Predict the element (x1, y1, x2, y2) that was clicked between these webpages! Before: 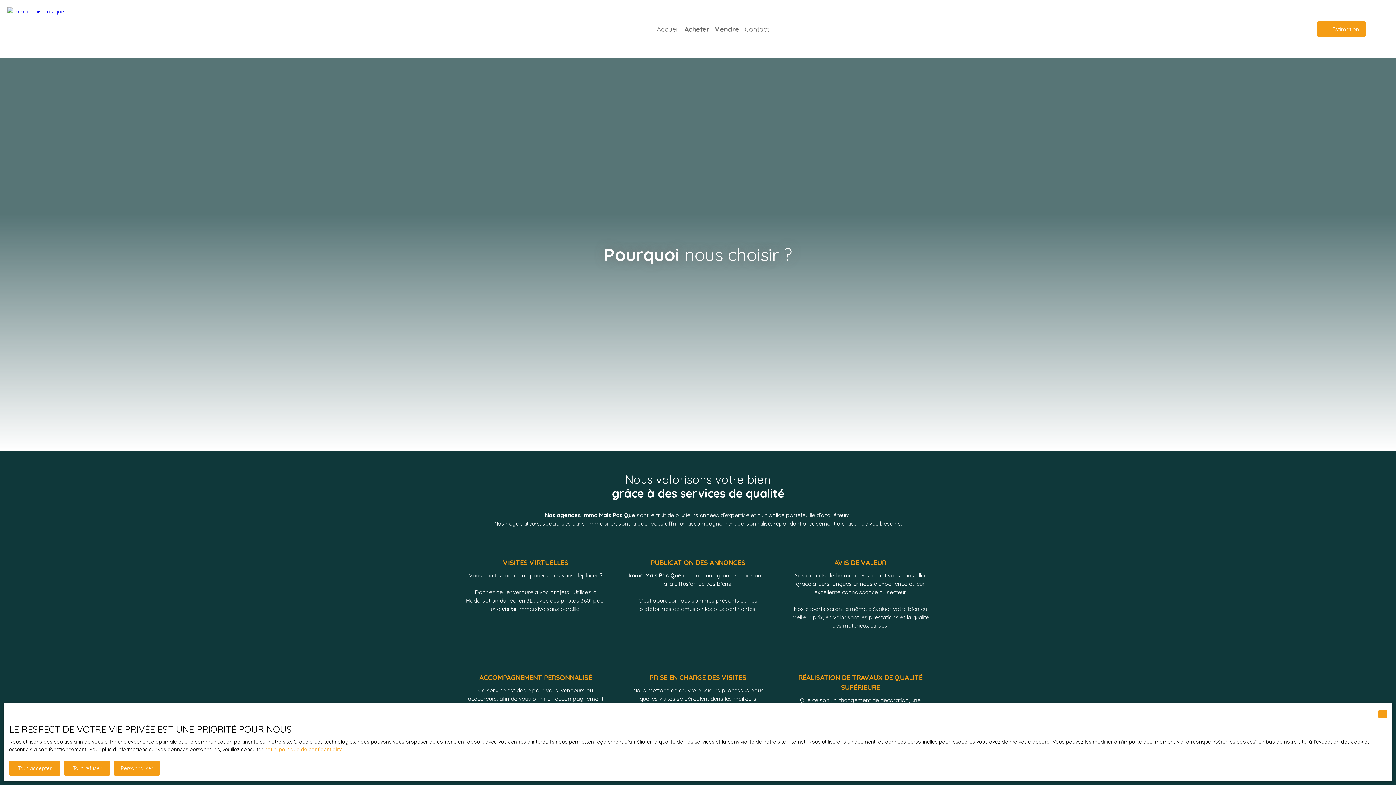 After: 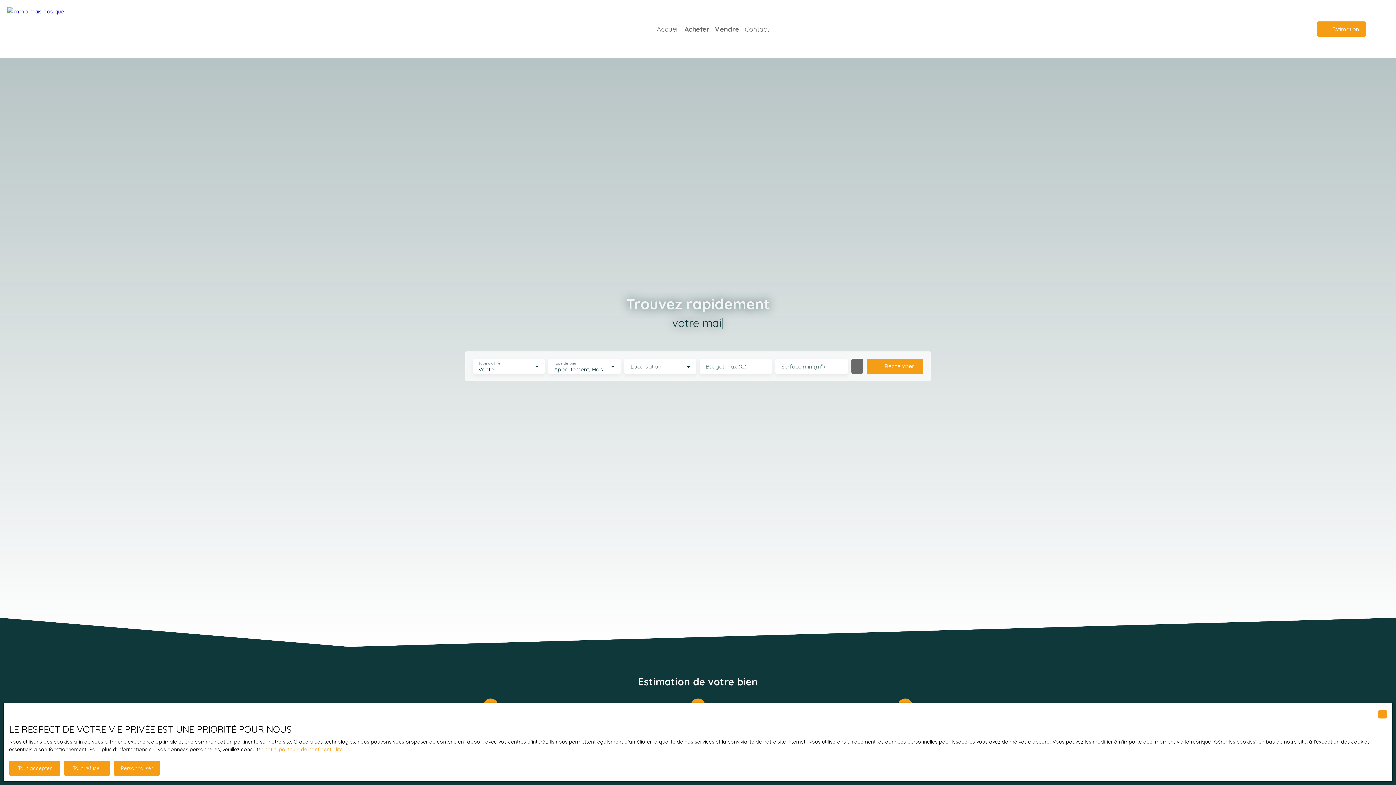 Action: bbox: (0, 0, 116, 58)